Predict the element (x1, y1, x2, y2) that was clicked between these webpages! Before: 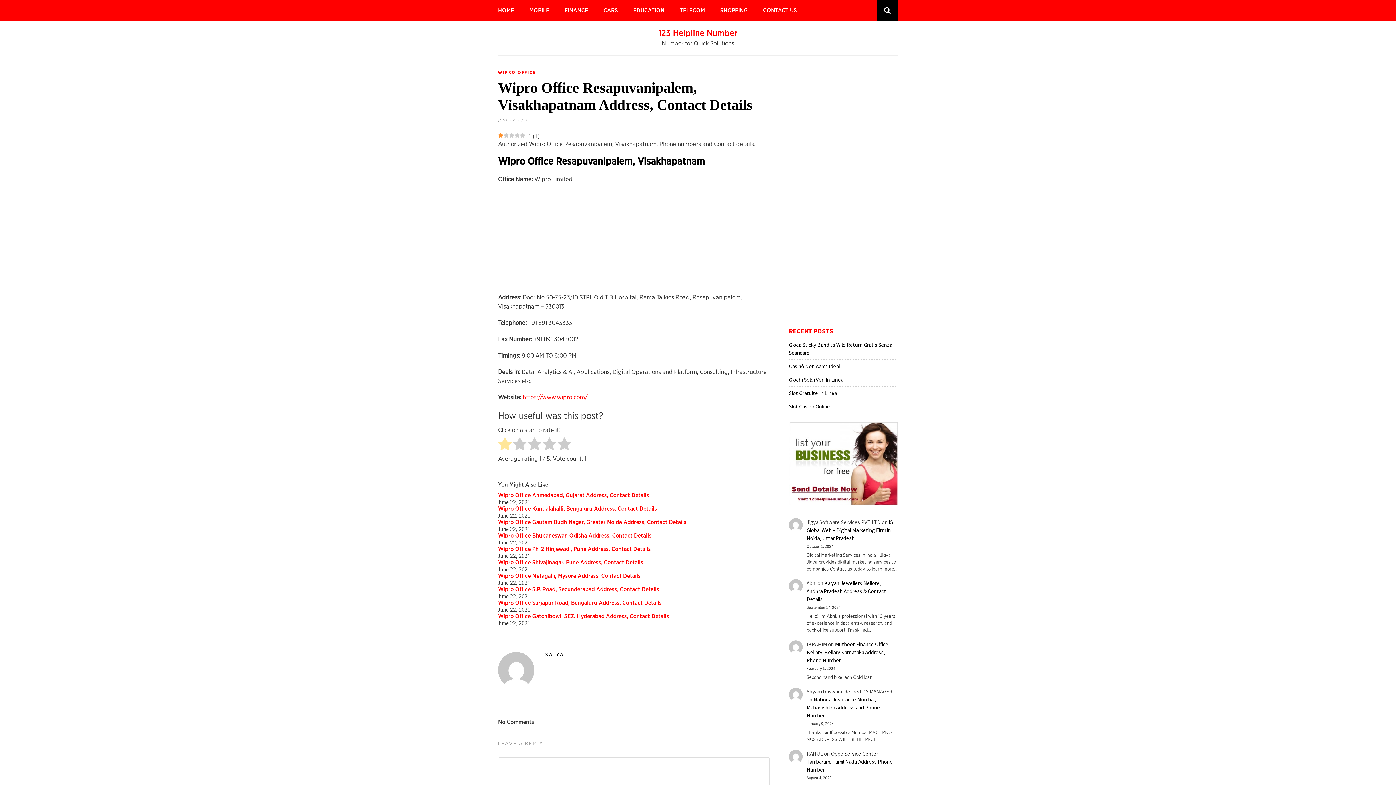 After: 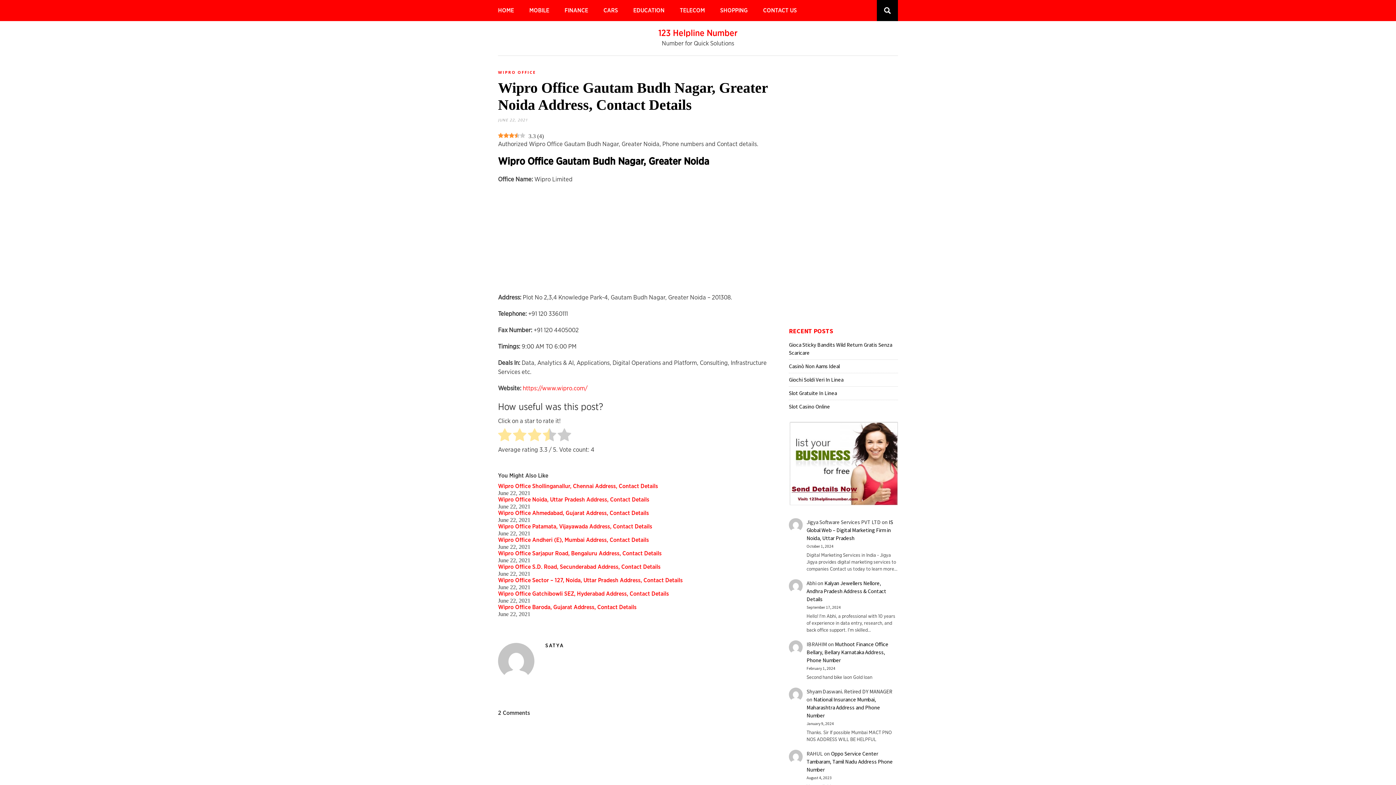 Action: bbox: (498, 519, 686, 525) label: Wipro Office Gautam Budh Nagar, Greater Noida Address, Contact Details